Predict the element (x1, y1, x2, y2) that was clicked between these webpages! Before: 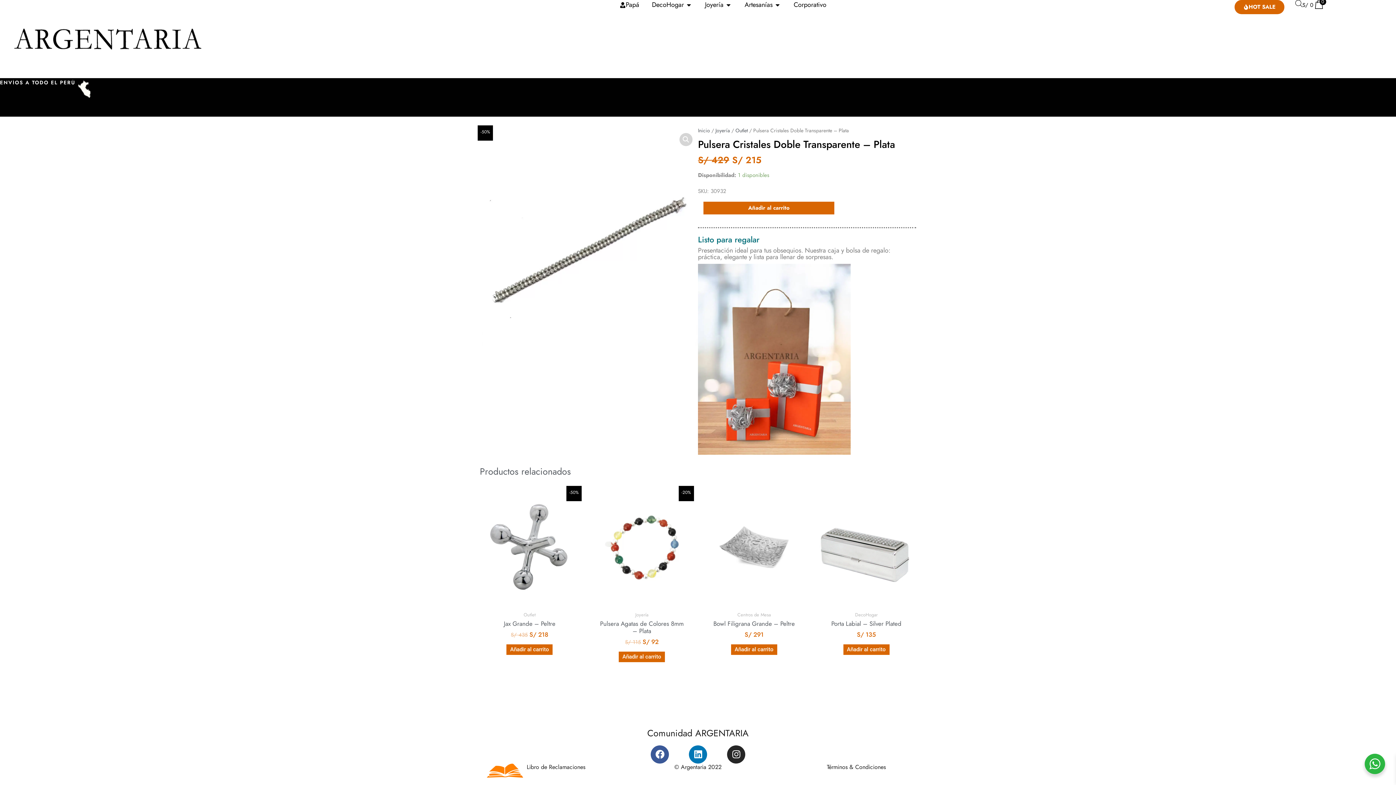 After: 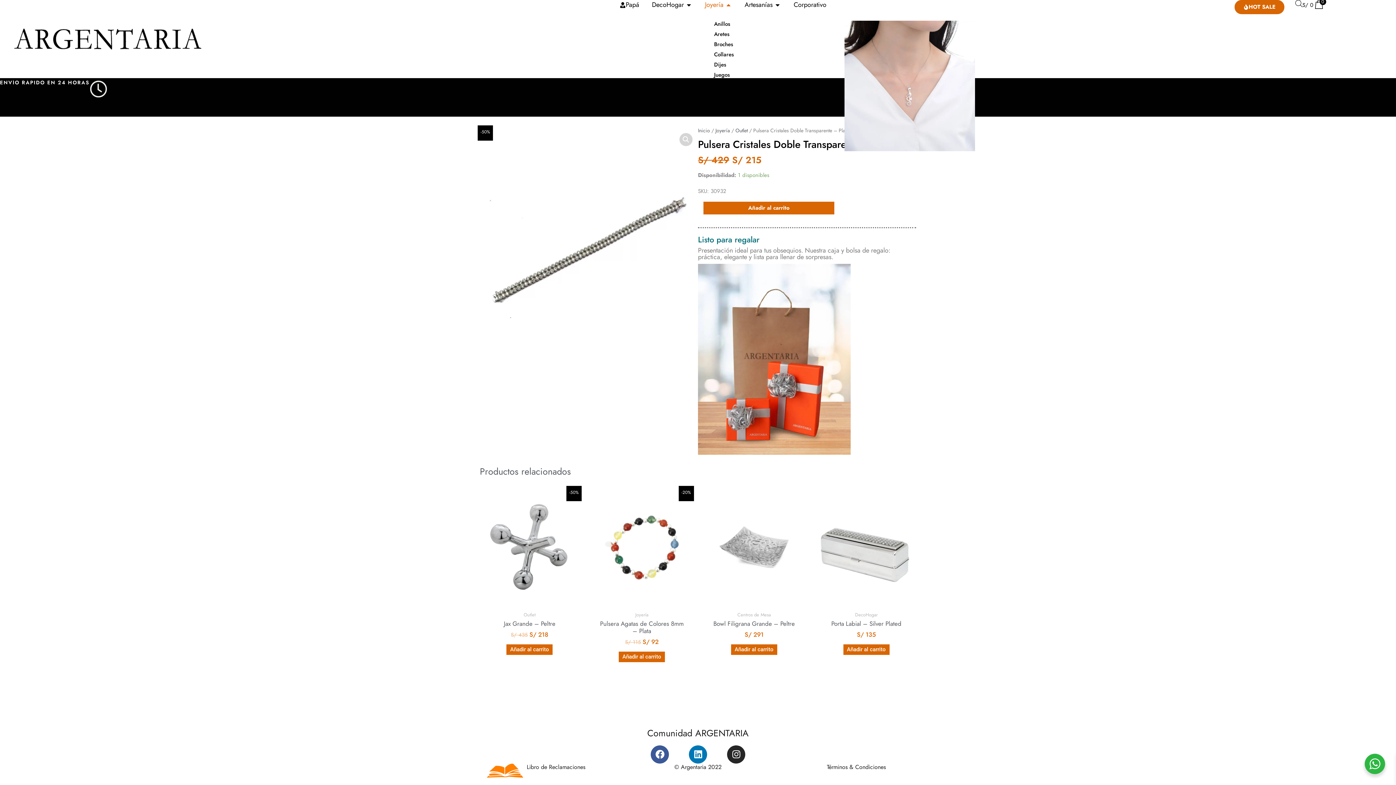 Action: label: Open Joyería bbox: (725, 0, 732, 9)